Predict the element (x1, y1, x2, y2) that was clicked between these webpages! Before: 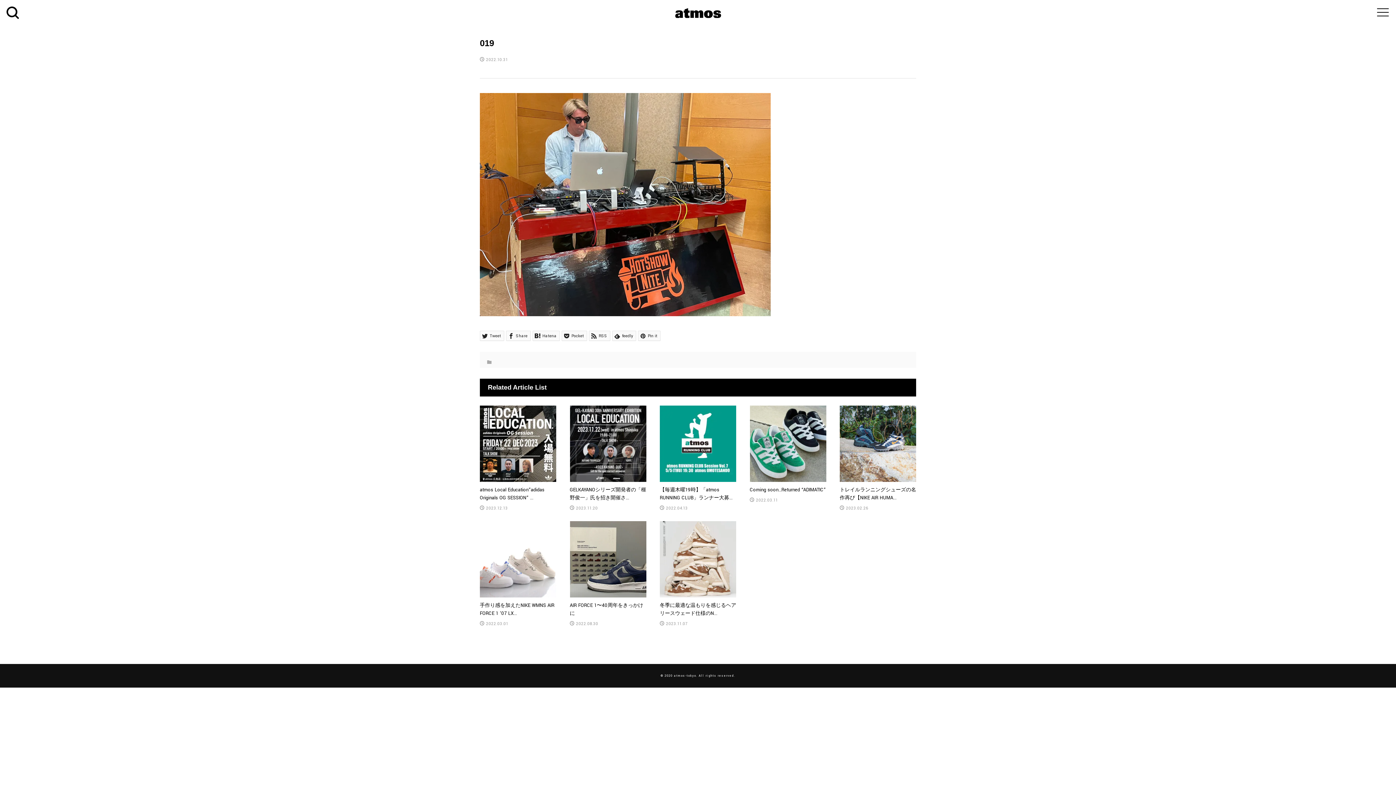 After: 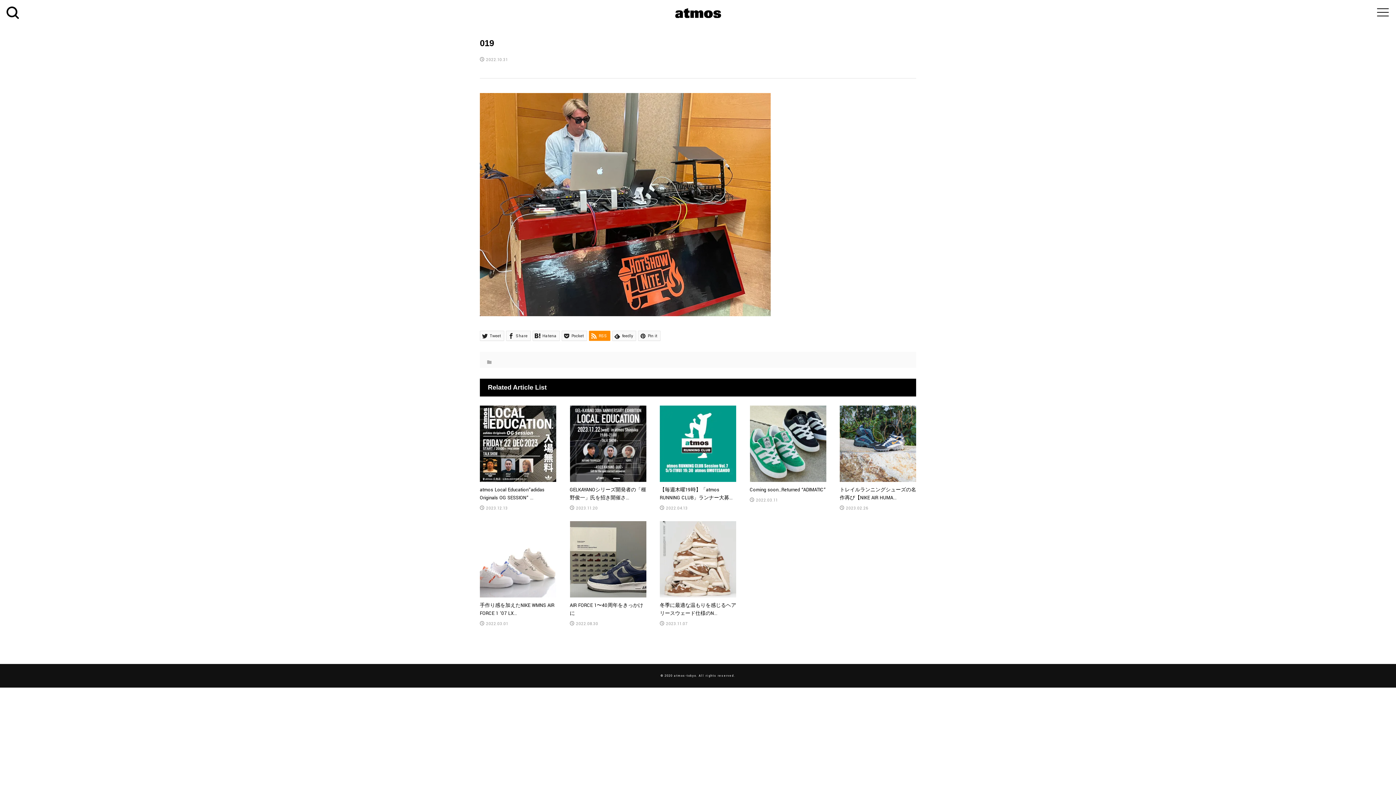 Action: label:  RSS bbox: (589, 330, 610, 341)